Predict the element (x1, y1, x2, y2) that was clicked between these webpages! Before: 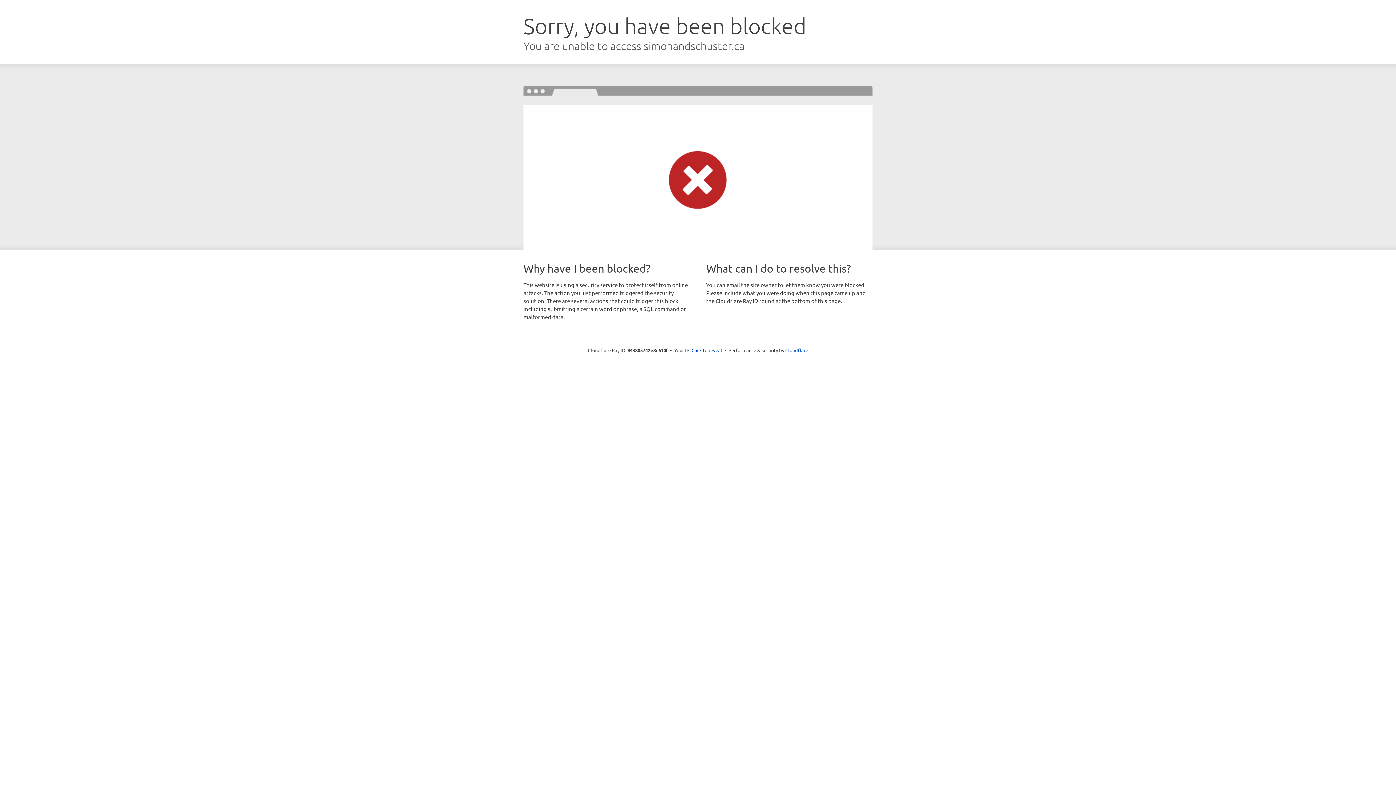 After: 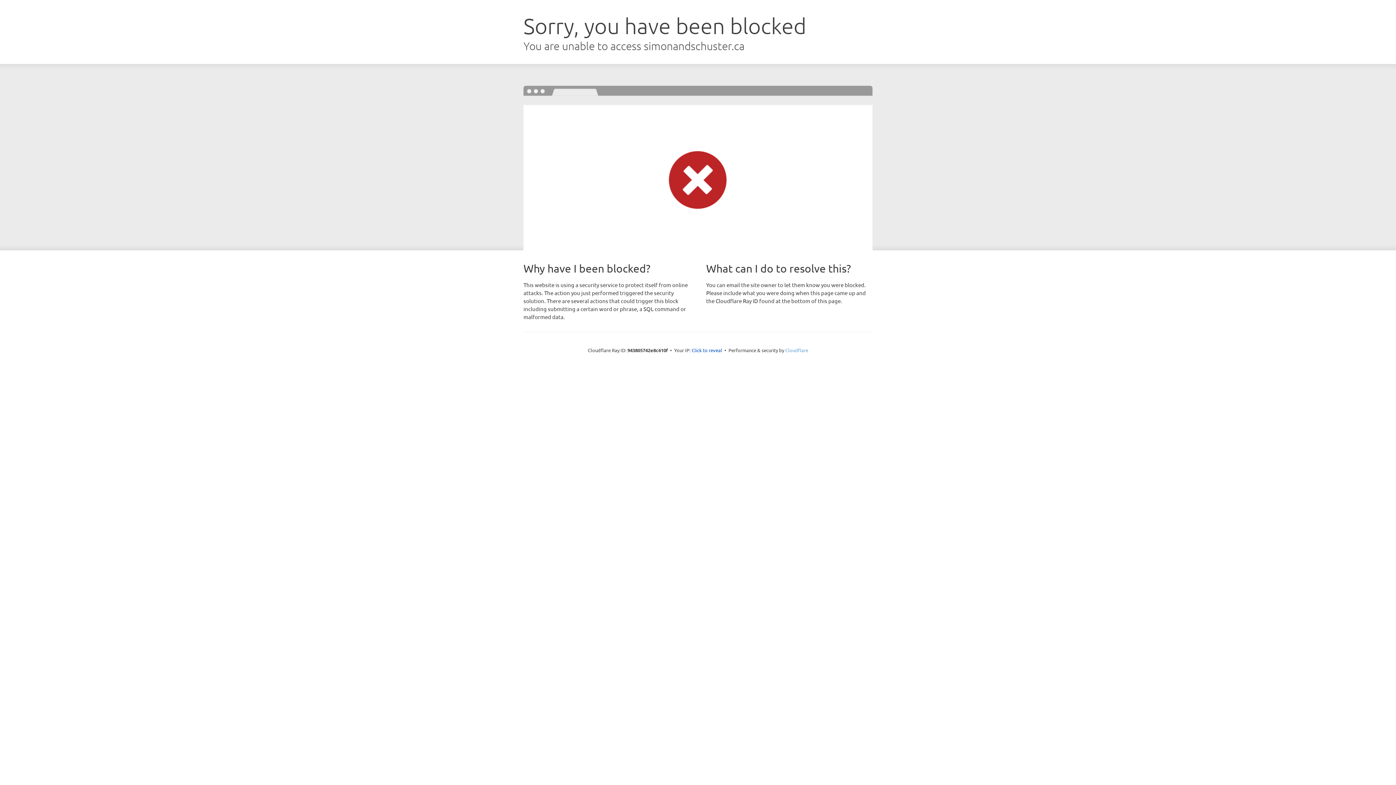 Action: bbox: (785, 347, 808, 353) label: Cloudflare